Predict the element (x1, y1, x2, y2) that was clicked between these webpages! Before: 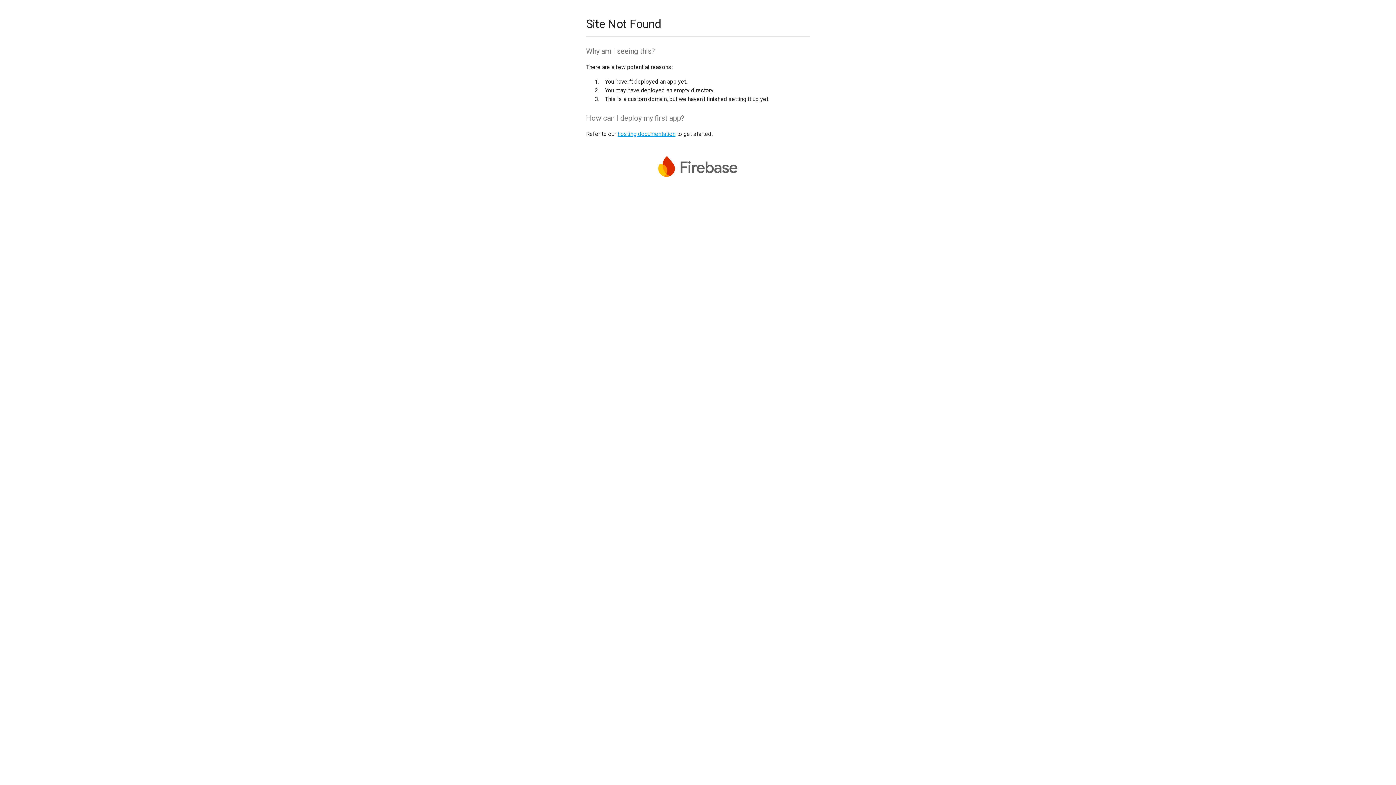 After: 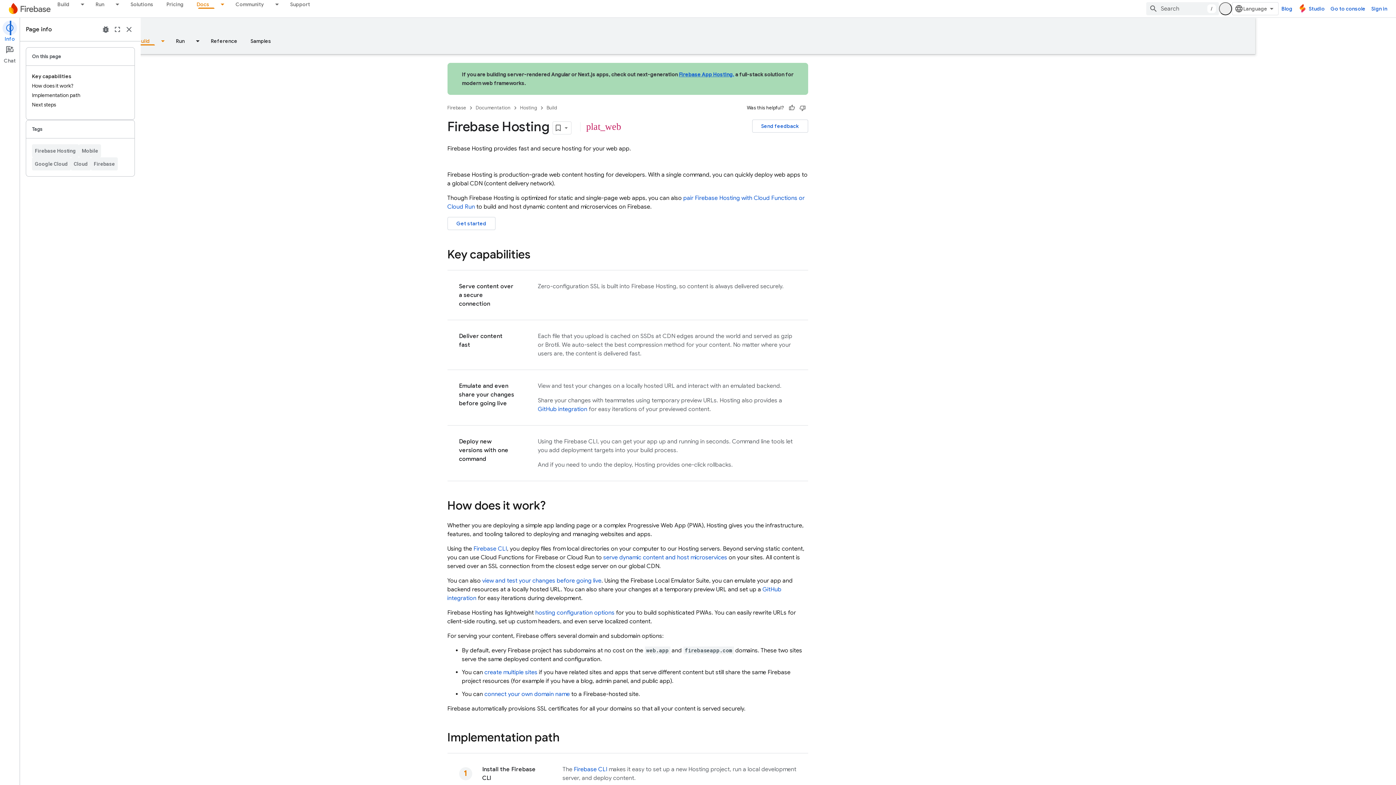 Action: label: hosting documentation bbox: (617, 130, 675, 137)